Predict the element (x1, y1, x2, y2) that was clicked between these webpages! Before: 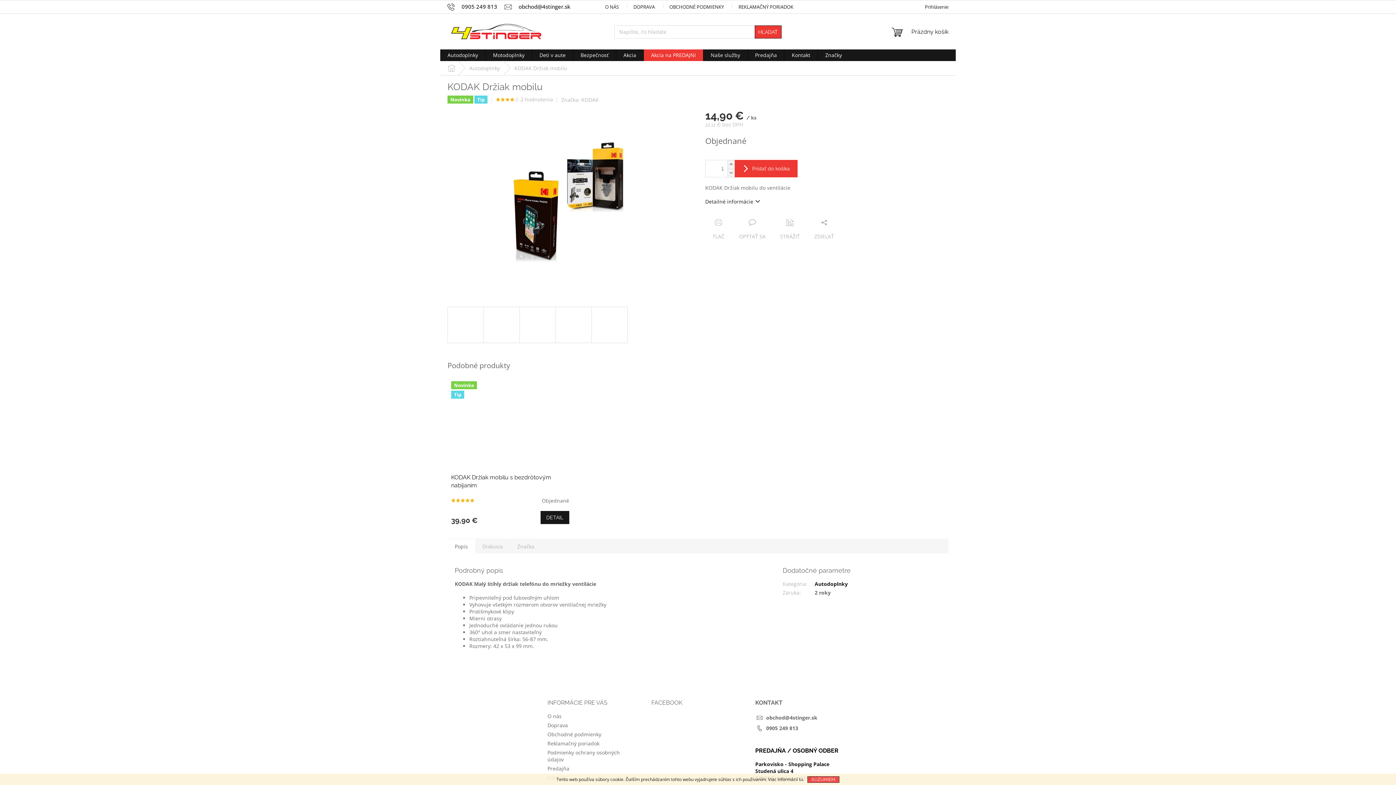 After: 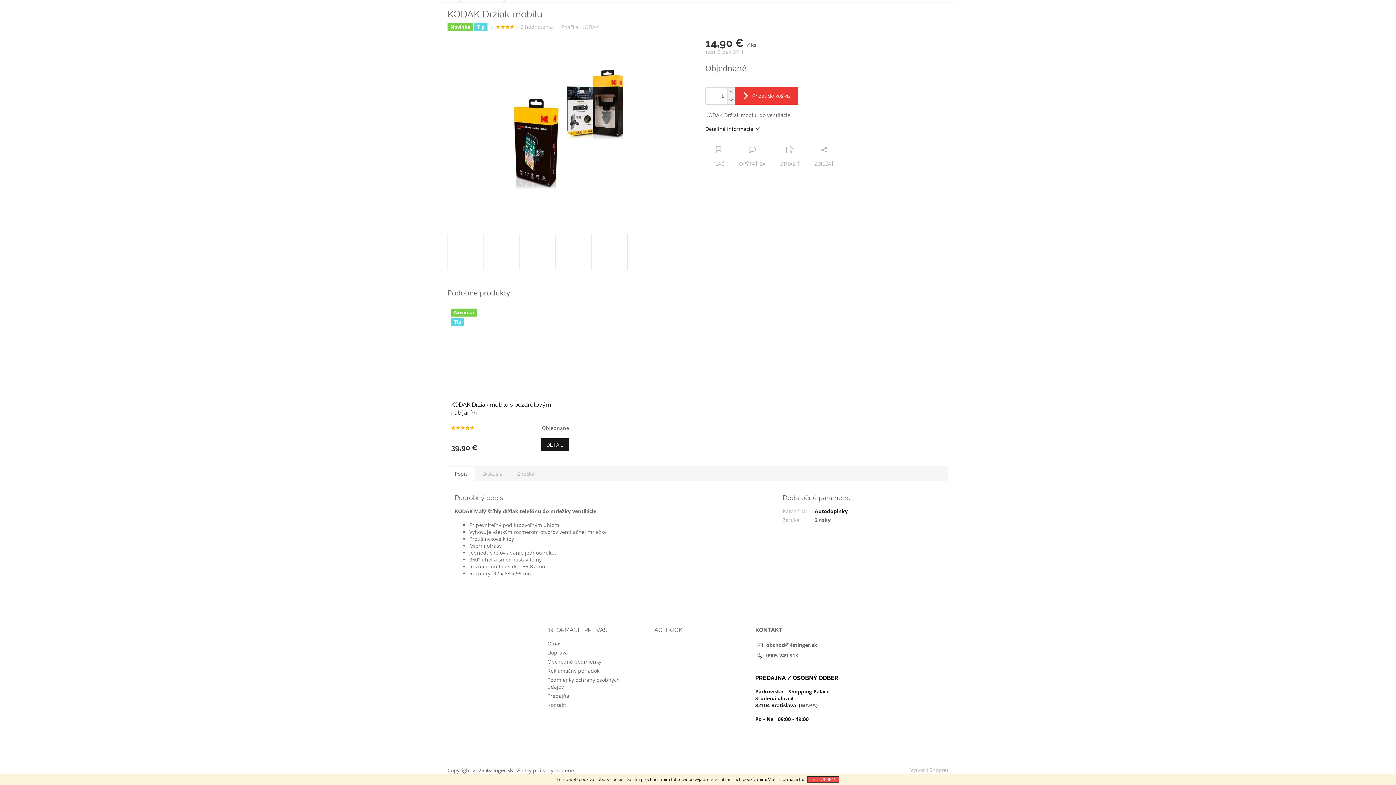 Action: bbox: (447, 538, 475, 553) label: Popis